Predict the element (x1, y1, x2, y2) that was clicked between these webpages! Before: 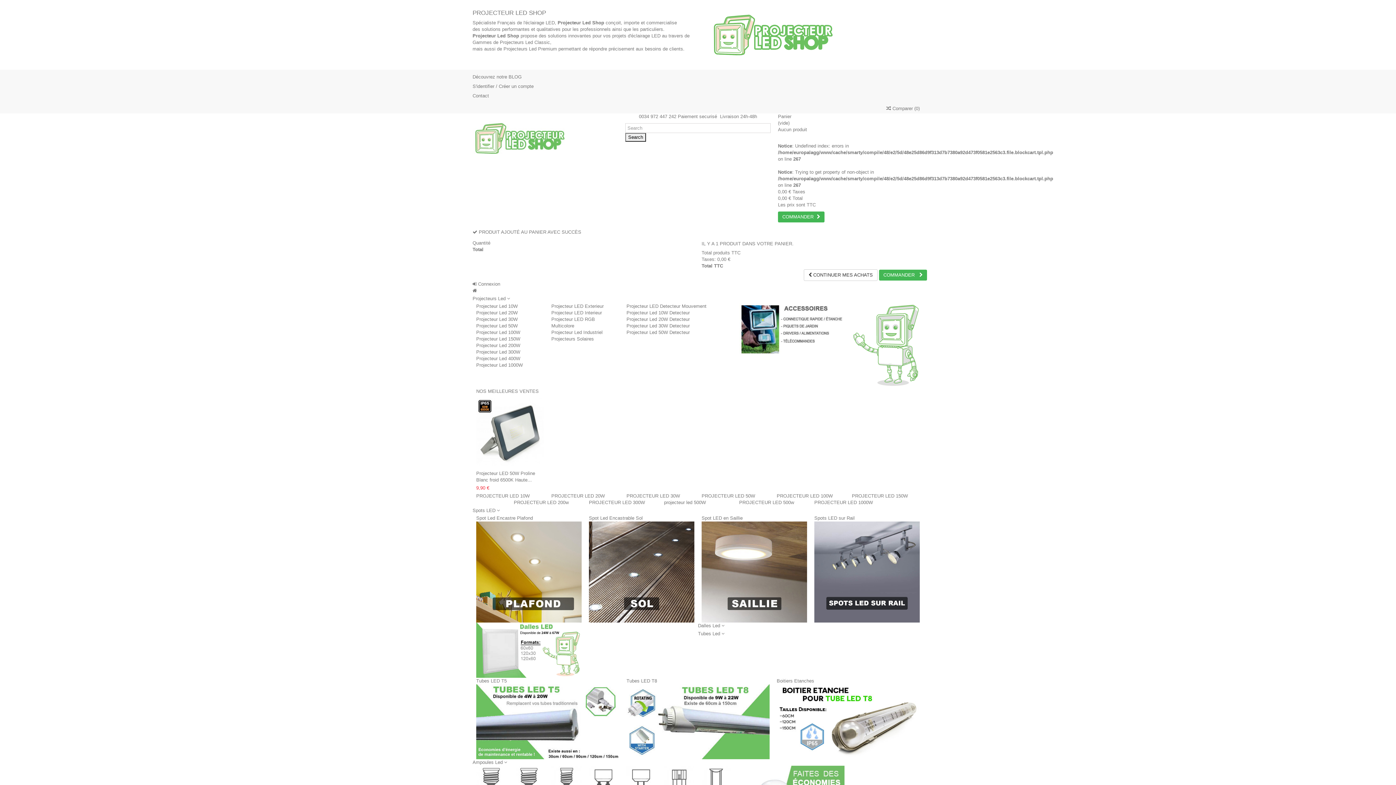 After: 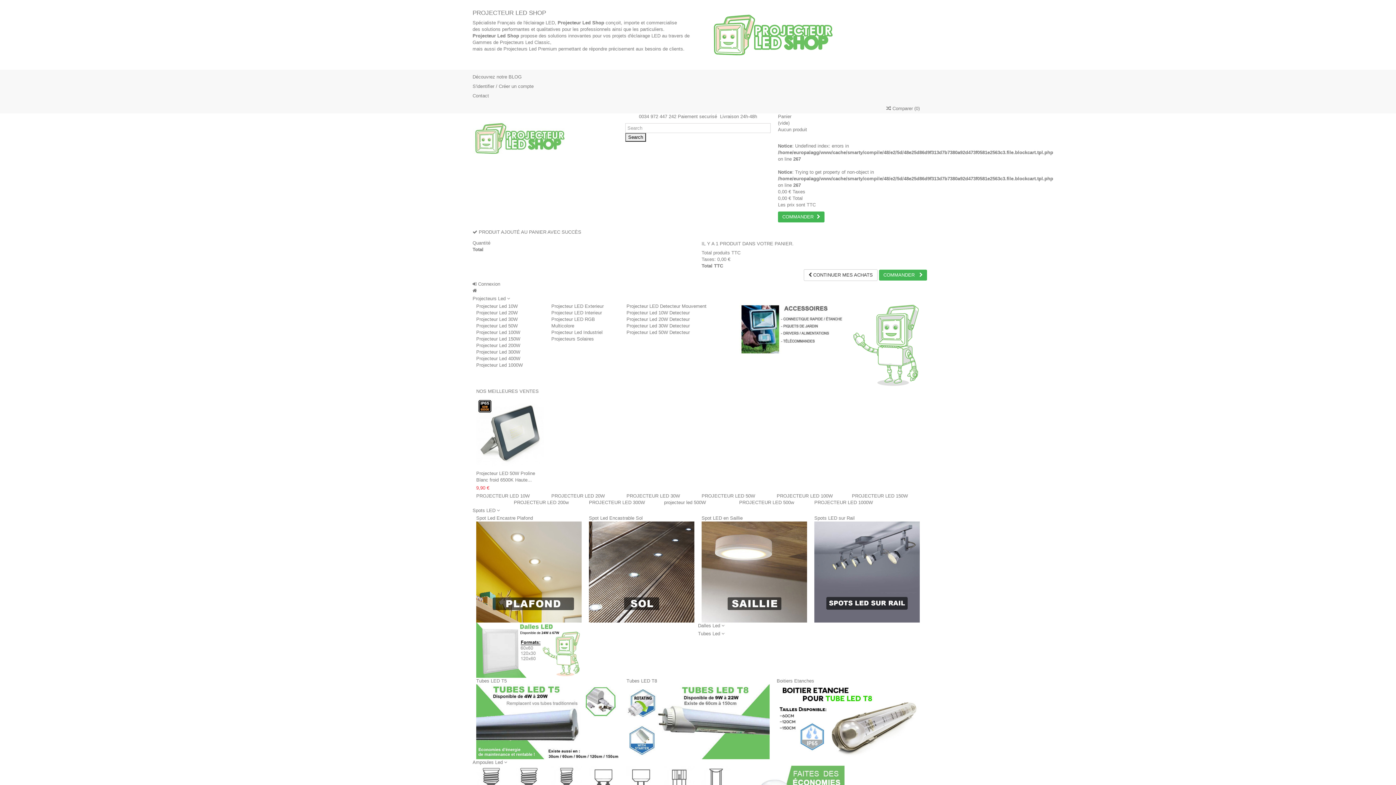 Action: label: Spot Led Encastre Plafond bbox: (476, 515, 533, 520)